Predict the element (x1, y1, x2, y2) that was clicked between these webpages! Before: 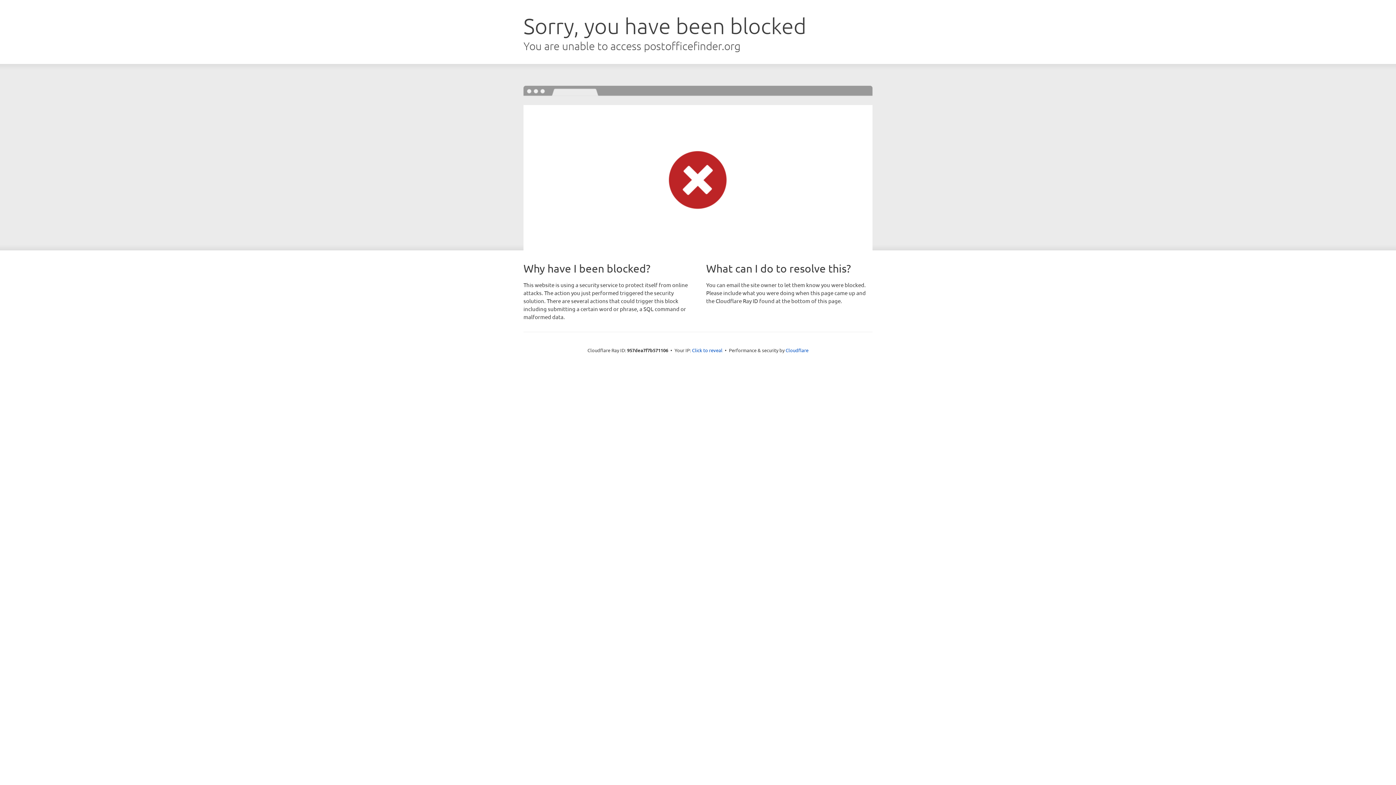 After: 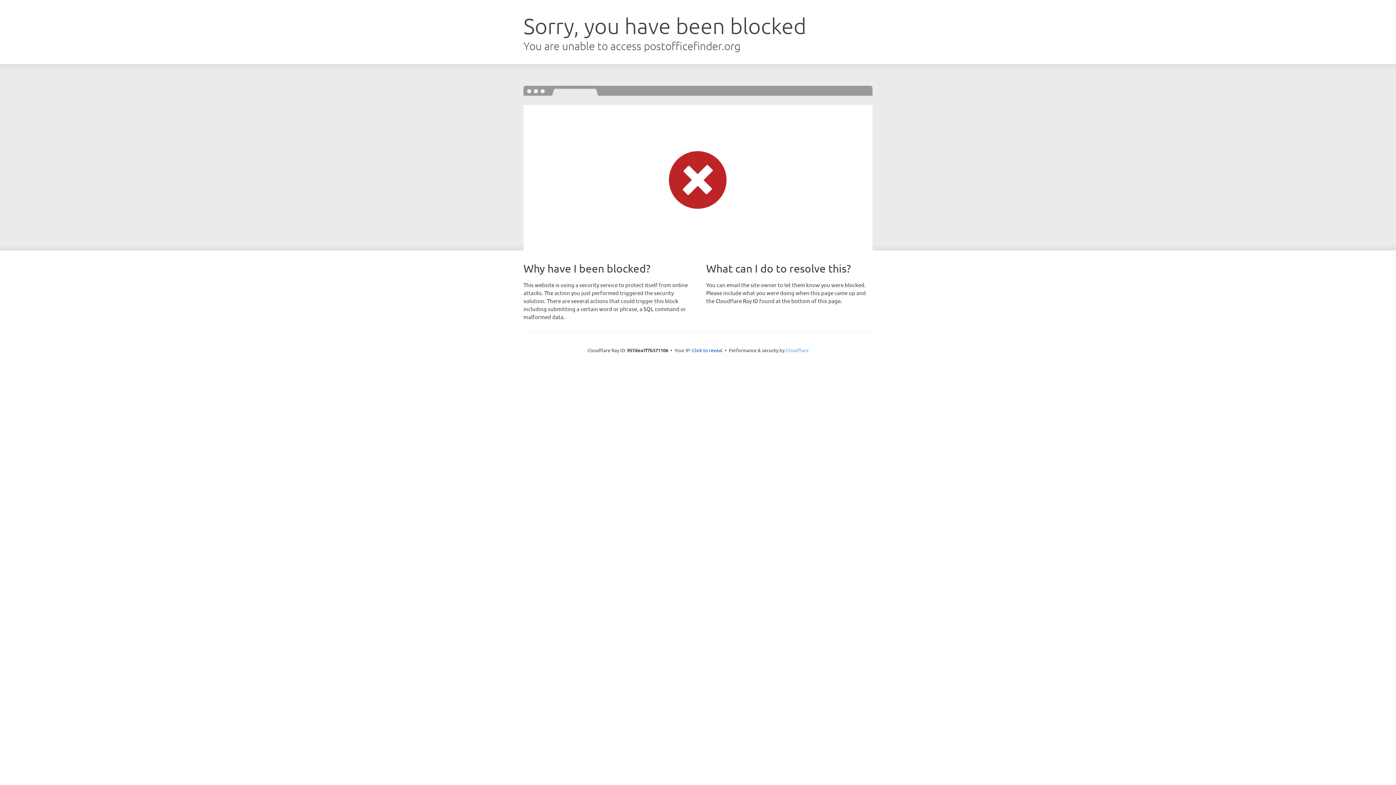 Action: bbox: (785, 347, 808, 353) label: Cloudflare